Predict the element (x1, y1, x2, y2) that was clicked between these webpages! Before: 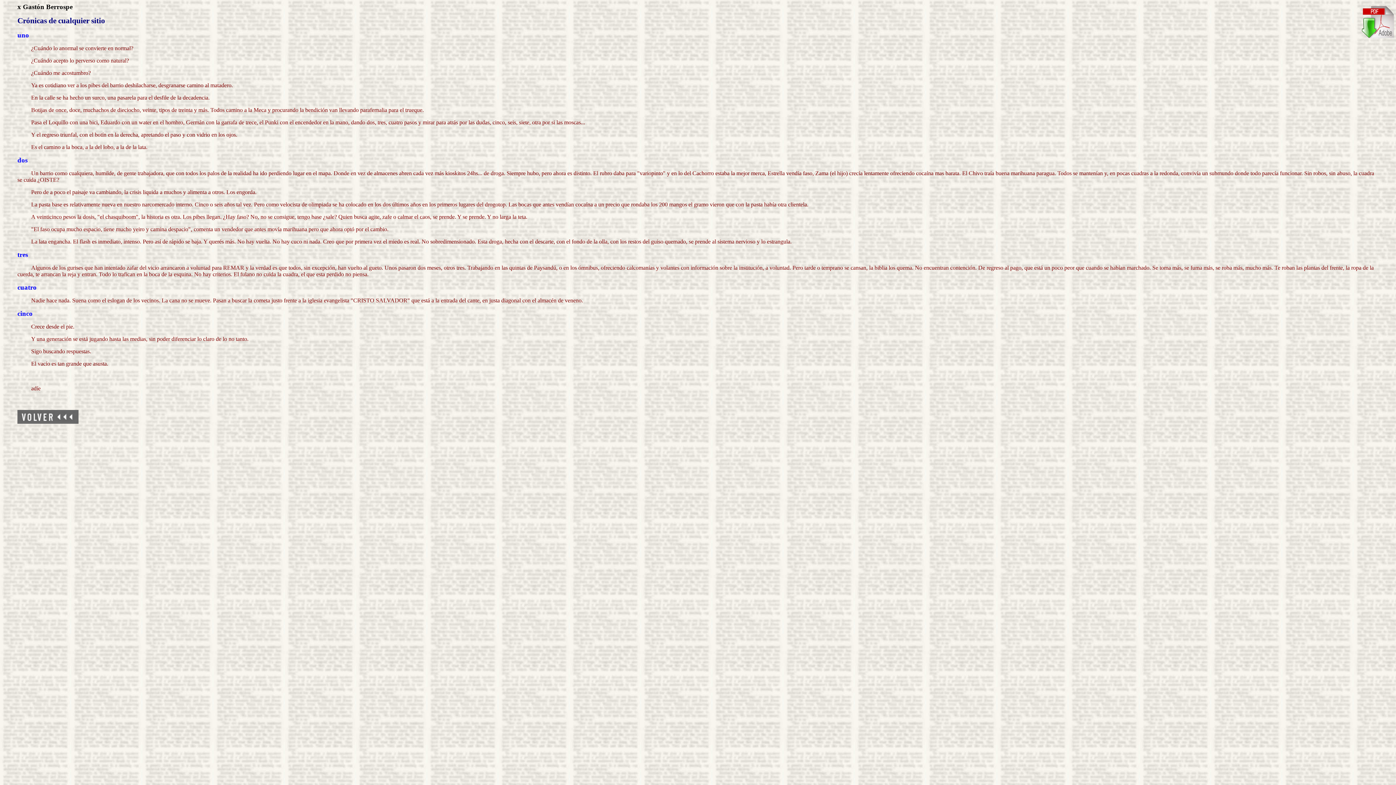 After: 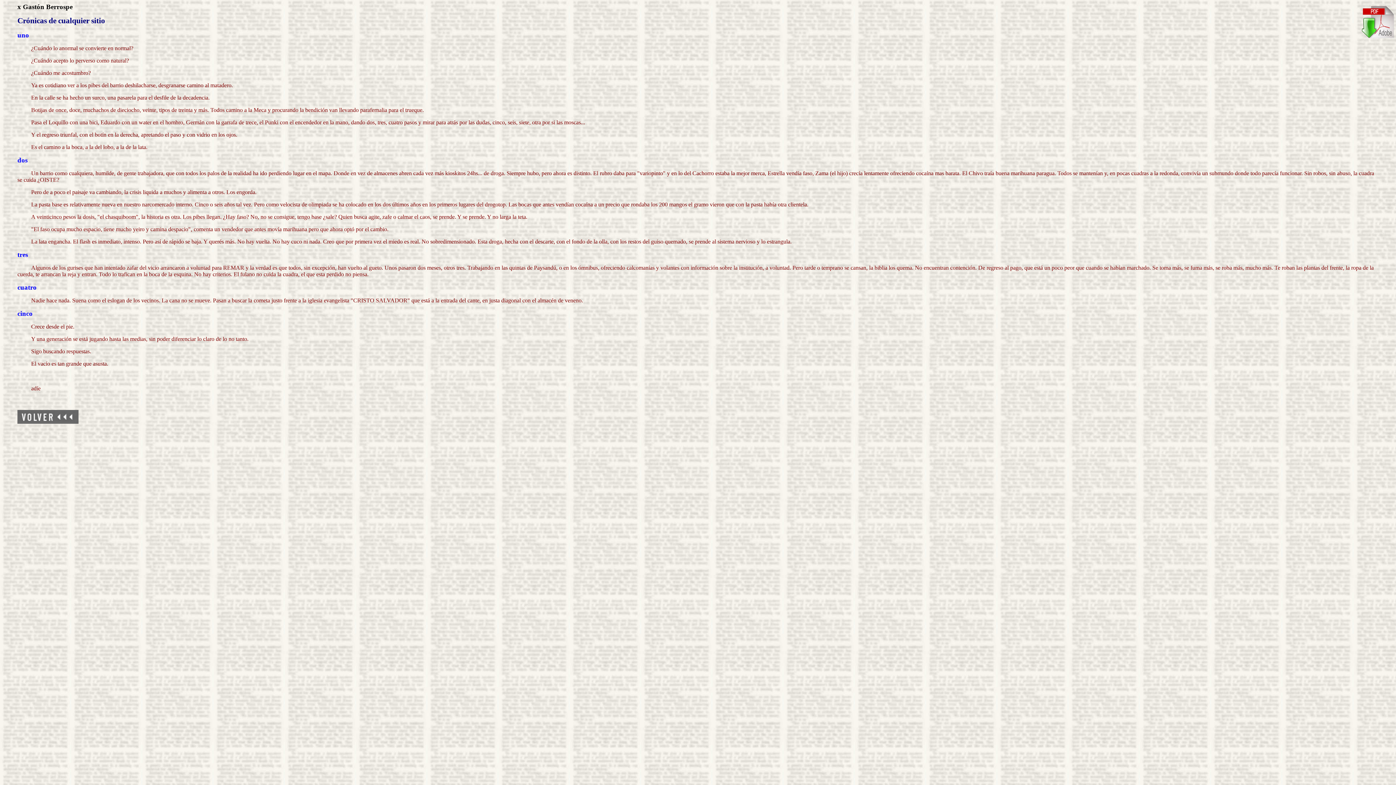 Action: bbox: (1360, 34, 1396, 41)